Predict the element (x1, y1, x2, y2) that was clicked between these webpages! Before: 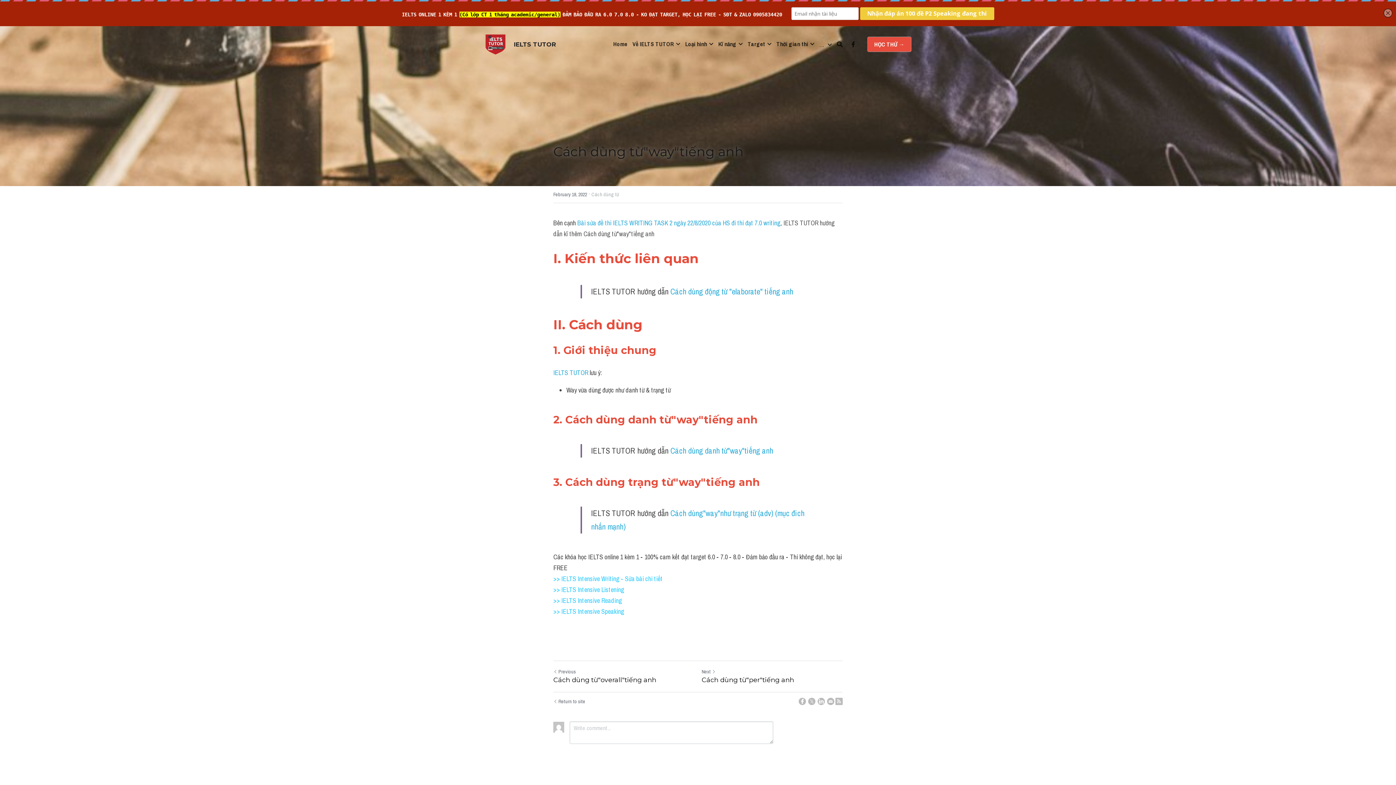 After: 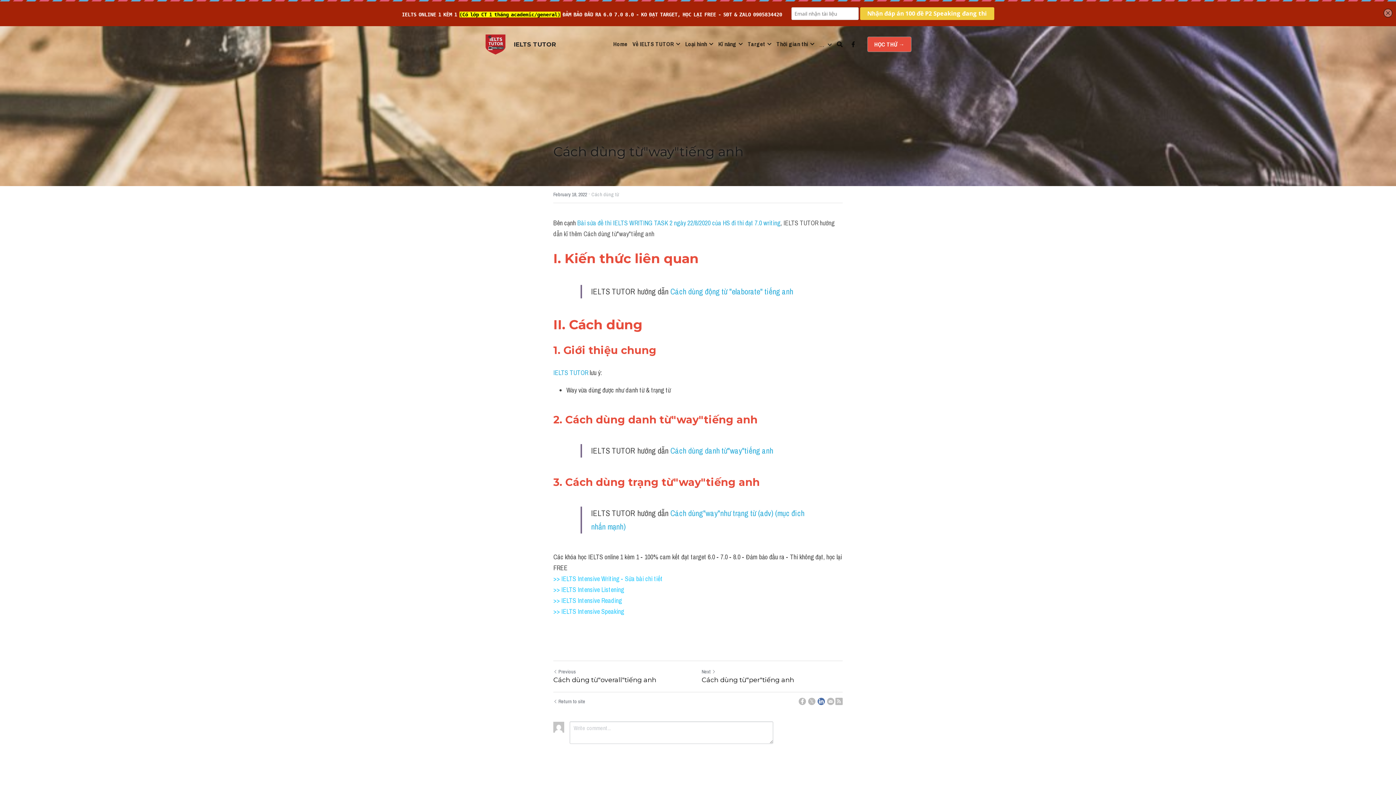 Action: label: LinkedIn bbox: (817, 698, 825, 705)